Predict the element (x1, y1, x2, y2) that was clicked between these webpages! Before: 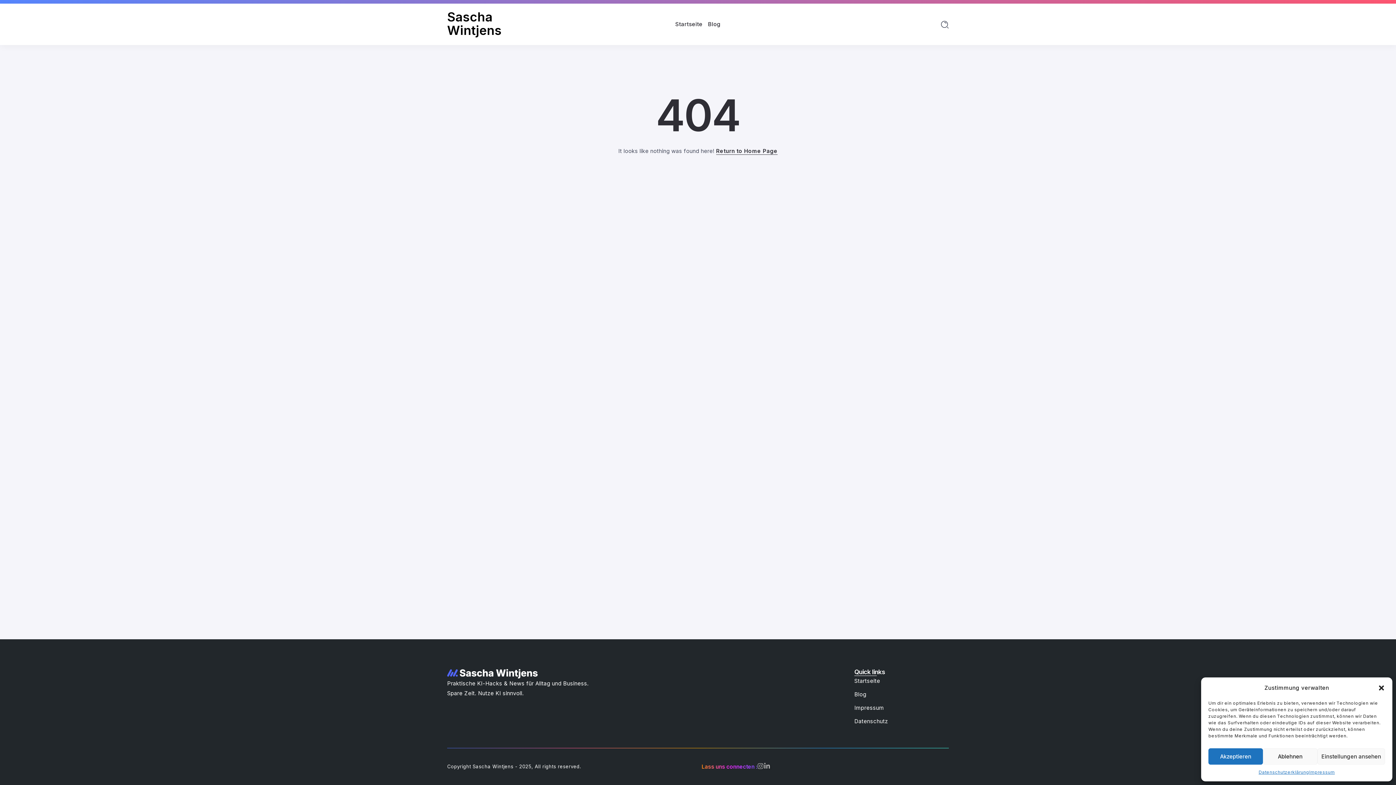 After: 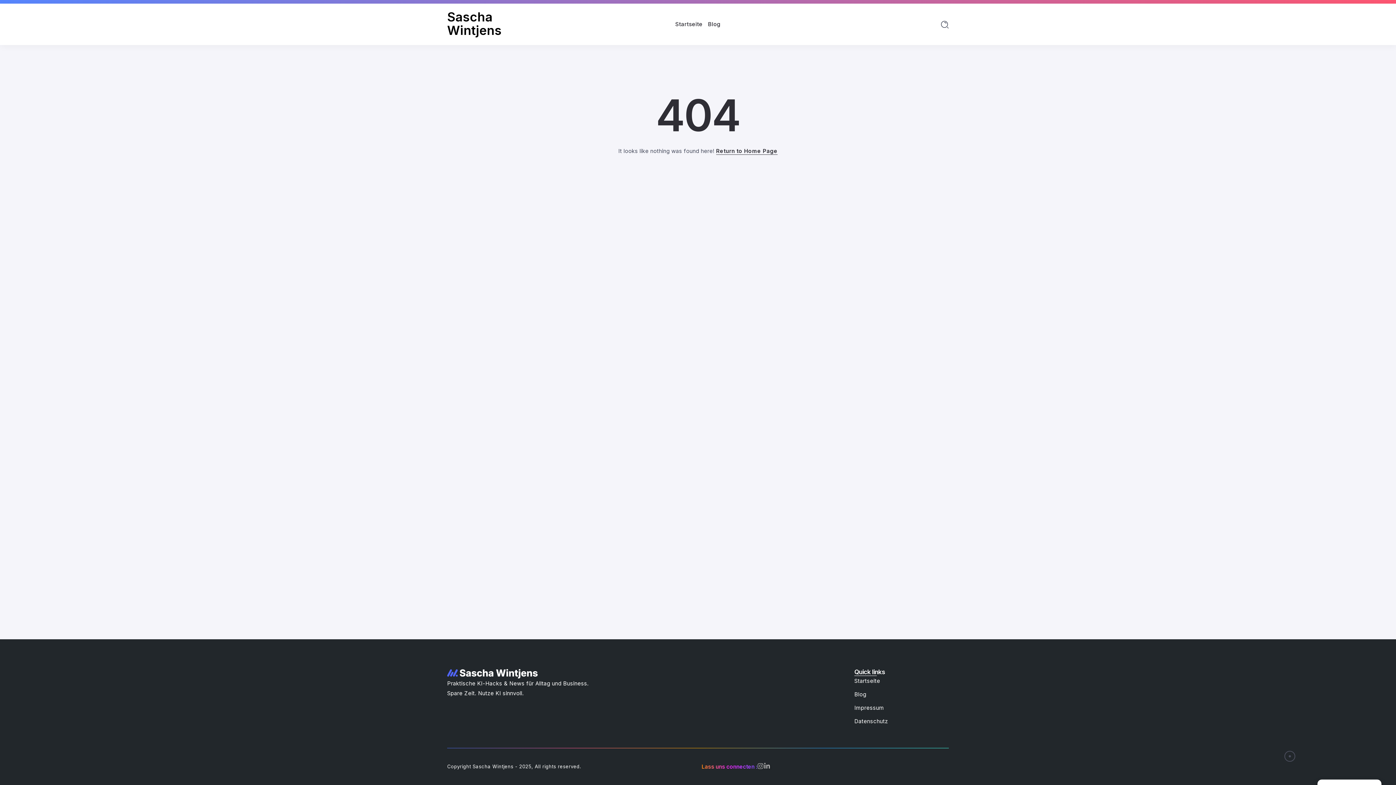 Action: bbox: (1263, 748, 1317, 765) label: Ablehnen